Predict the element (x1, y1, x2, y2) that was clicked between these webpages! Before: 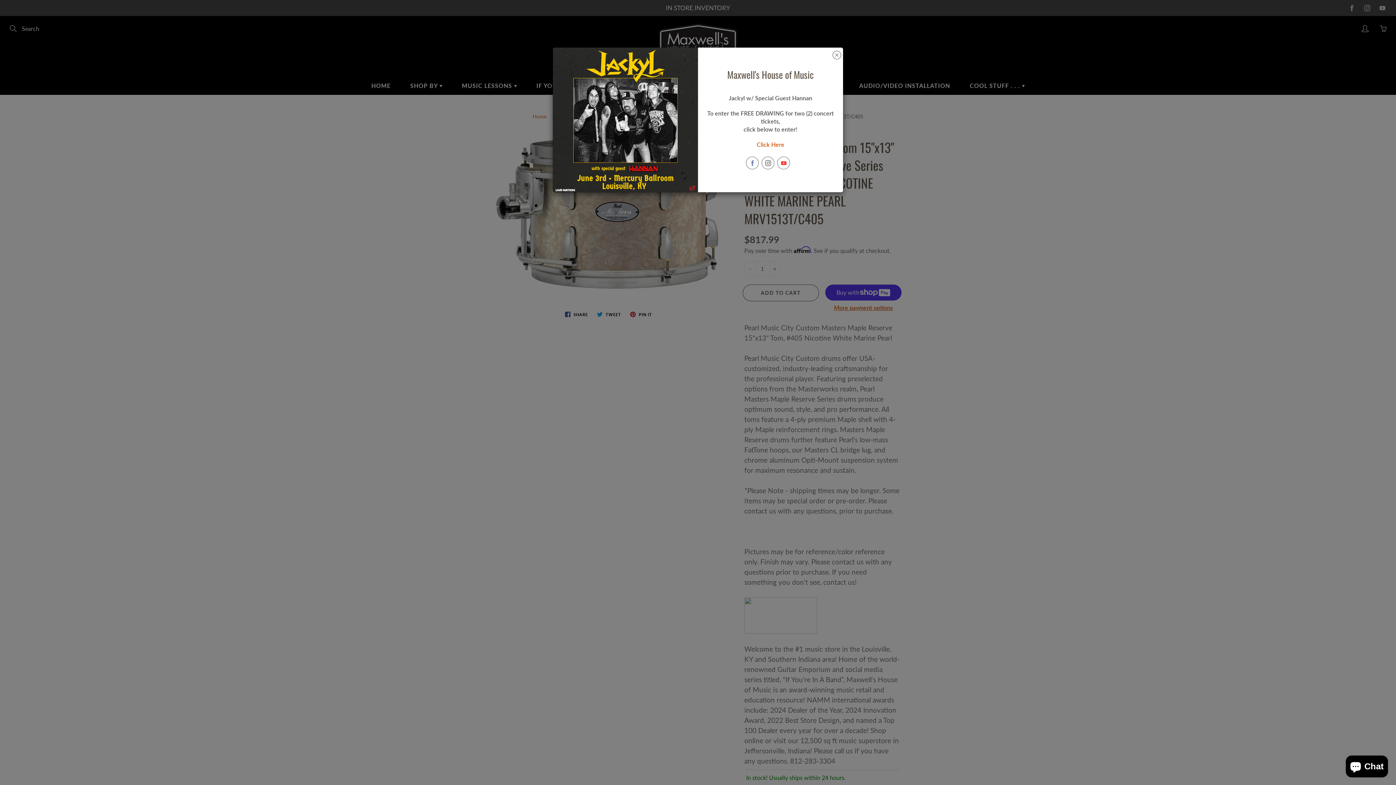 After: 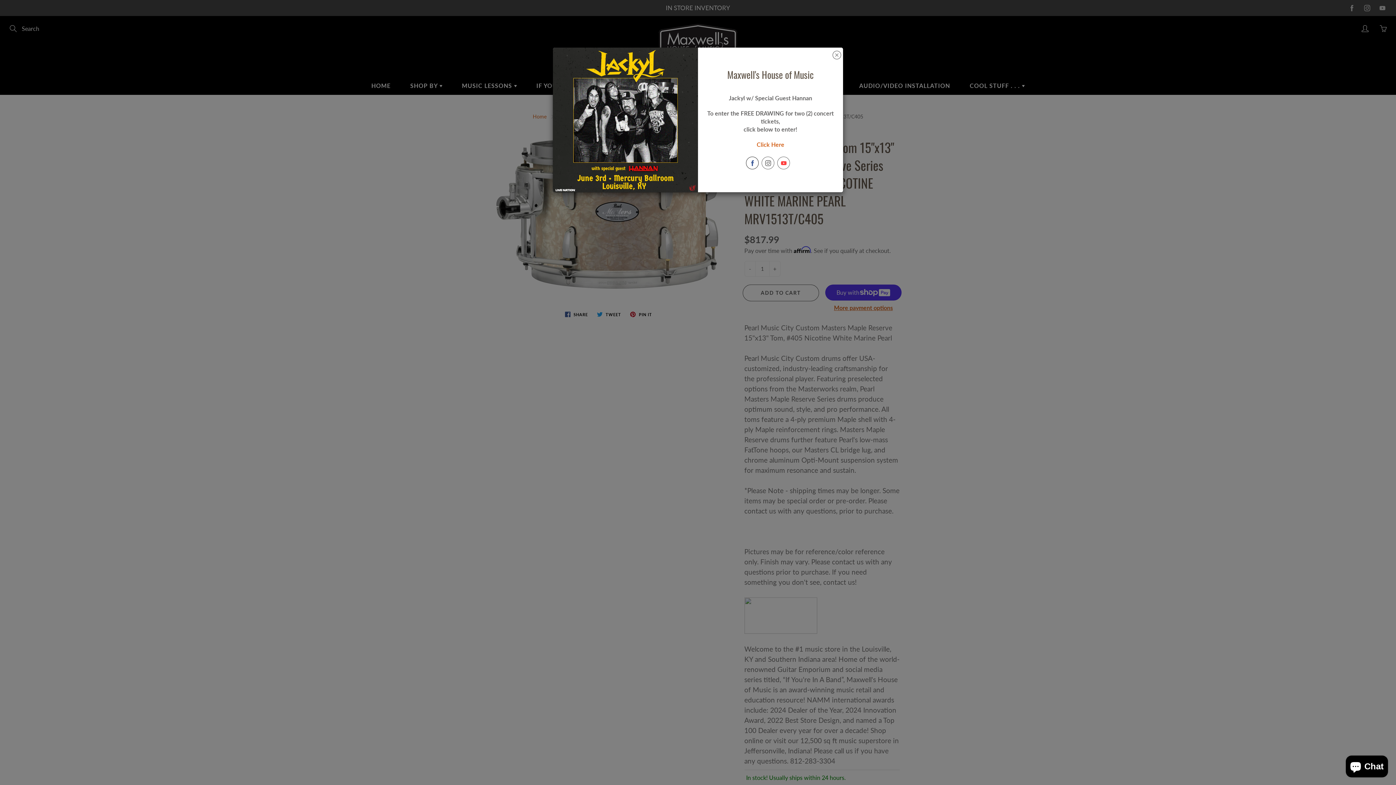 Action: bbox: (746, 156, 758, 169)